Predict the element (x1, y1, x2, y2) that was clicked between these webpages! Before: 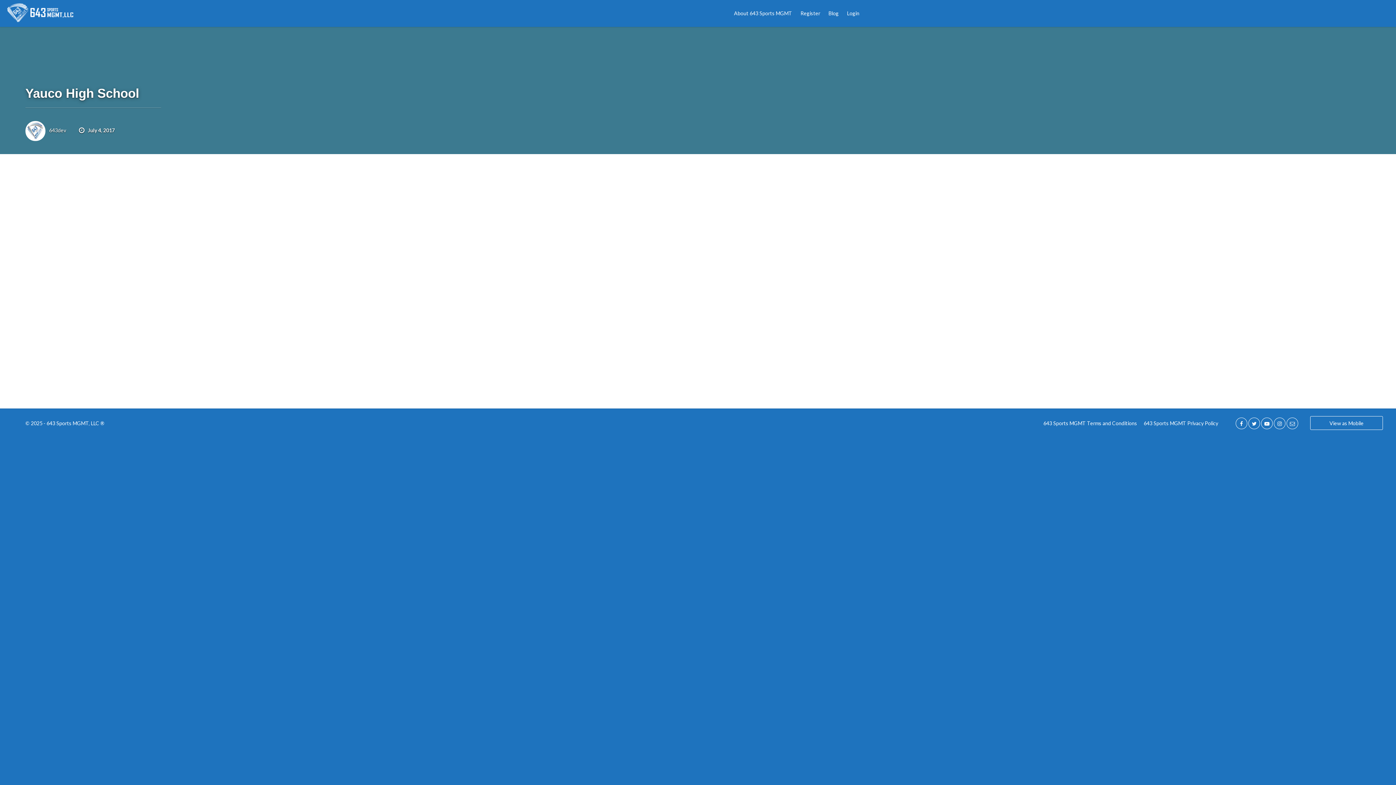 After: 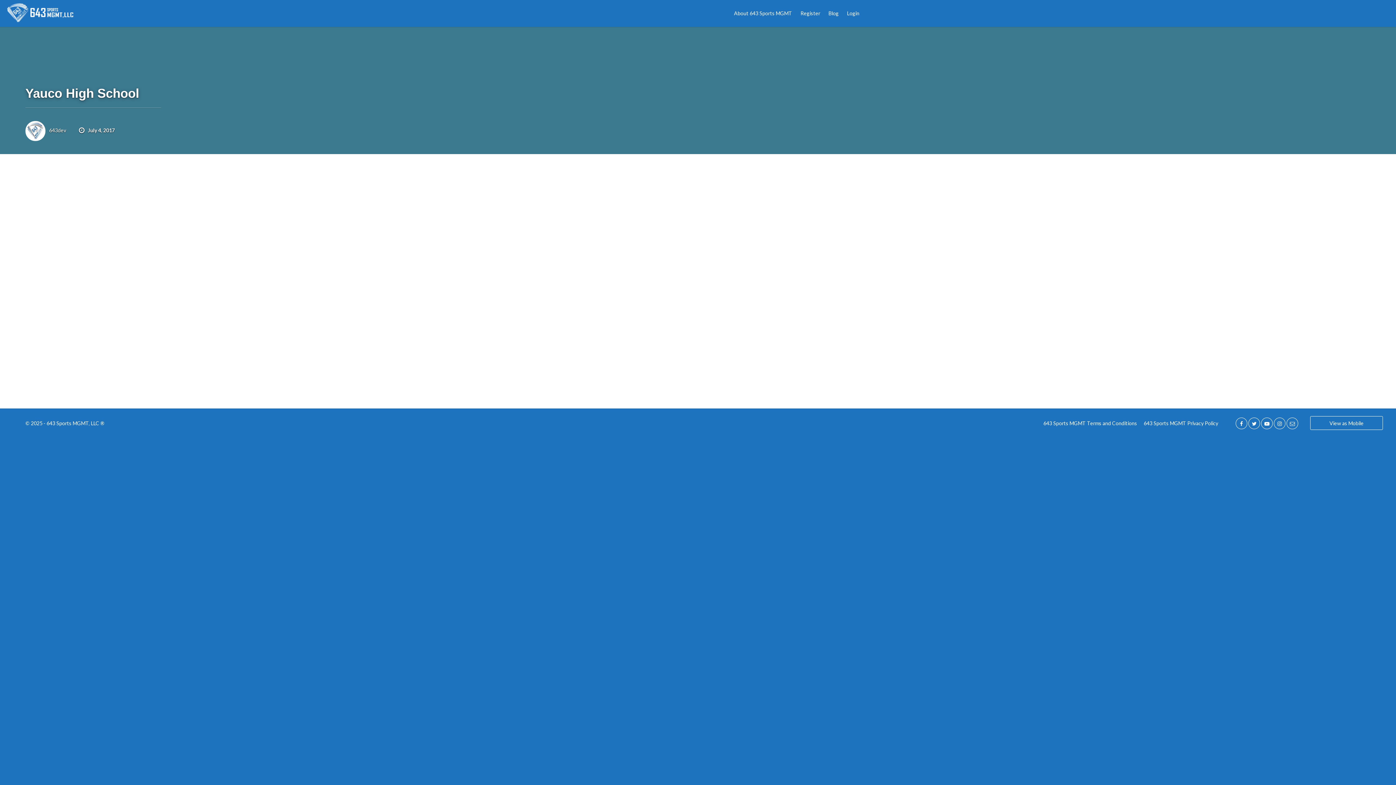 Action: bbox: (1248, 420, 1260, 426)